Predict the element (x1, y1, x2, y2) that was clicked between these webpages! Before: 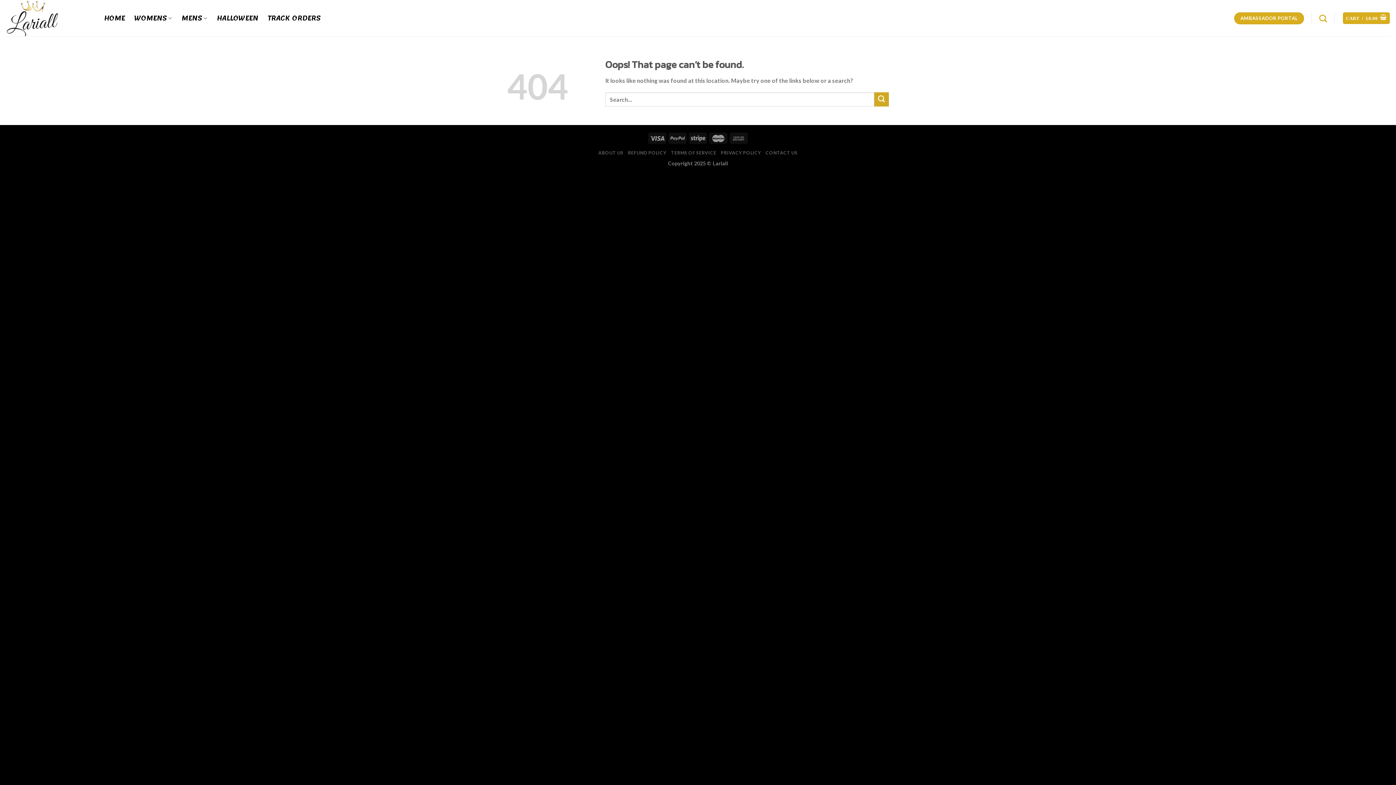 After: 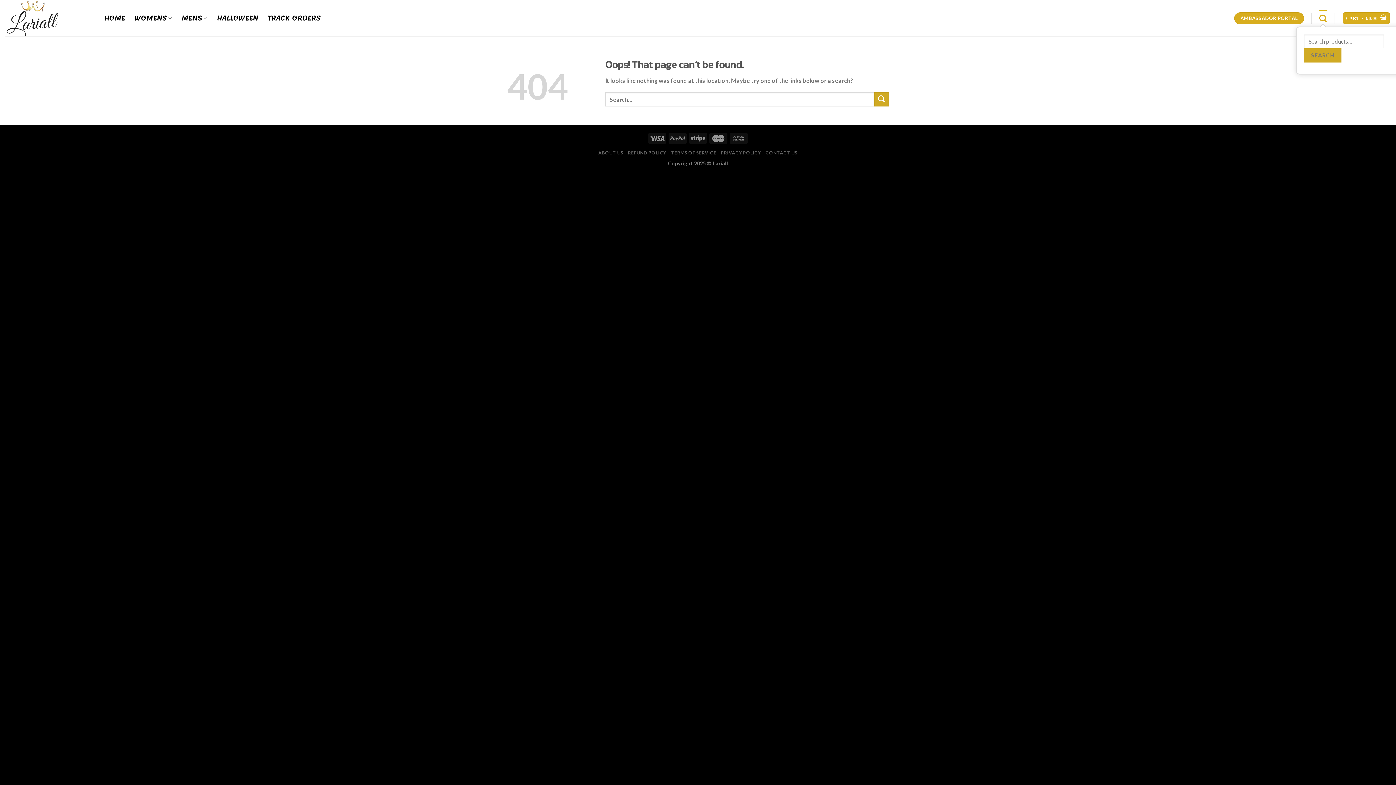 Action: label: Search bbox: (1319, 10, 1327, 26)